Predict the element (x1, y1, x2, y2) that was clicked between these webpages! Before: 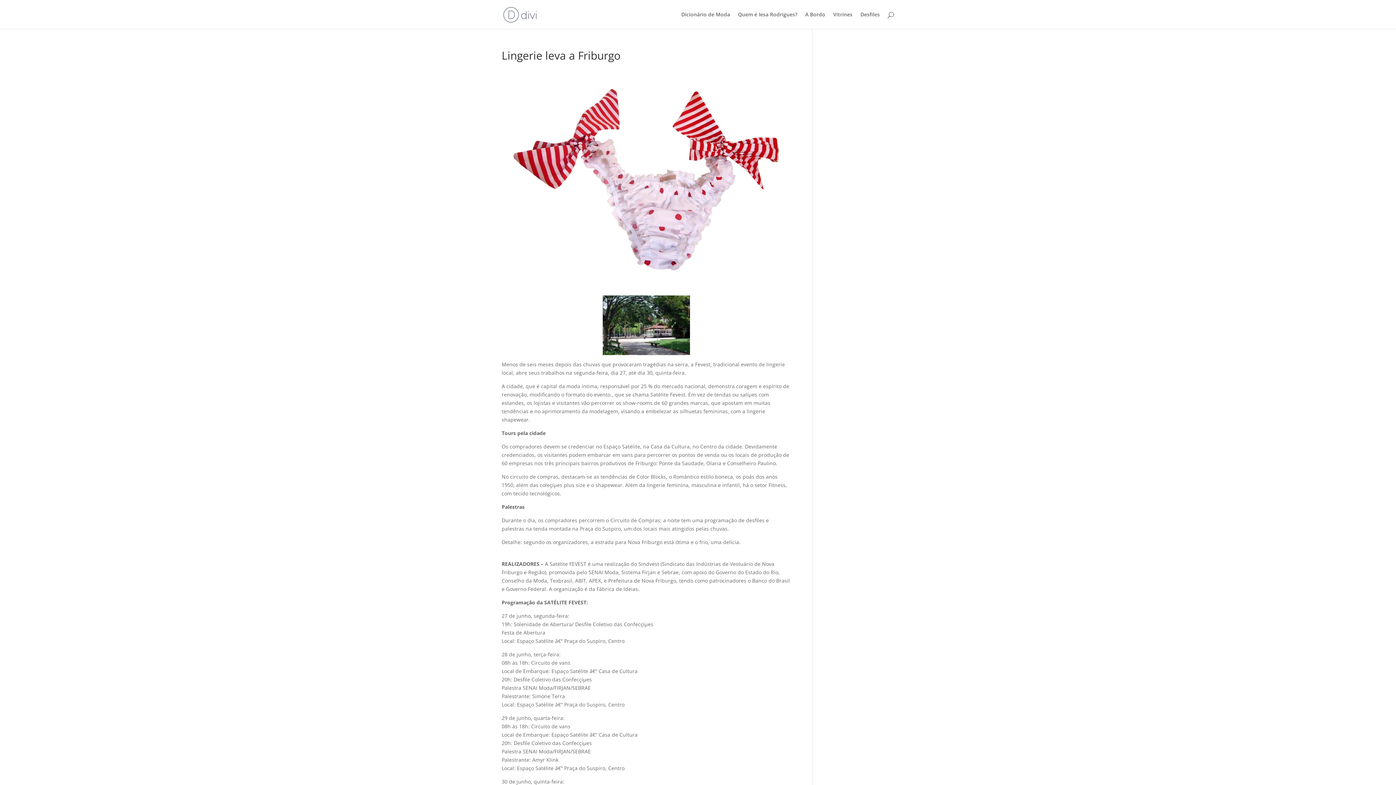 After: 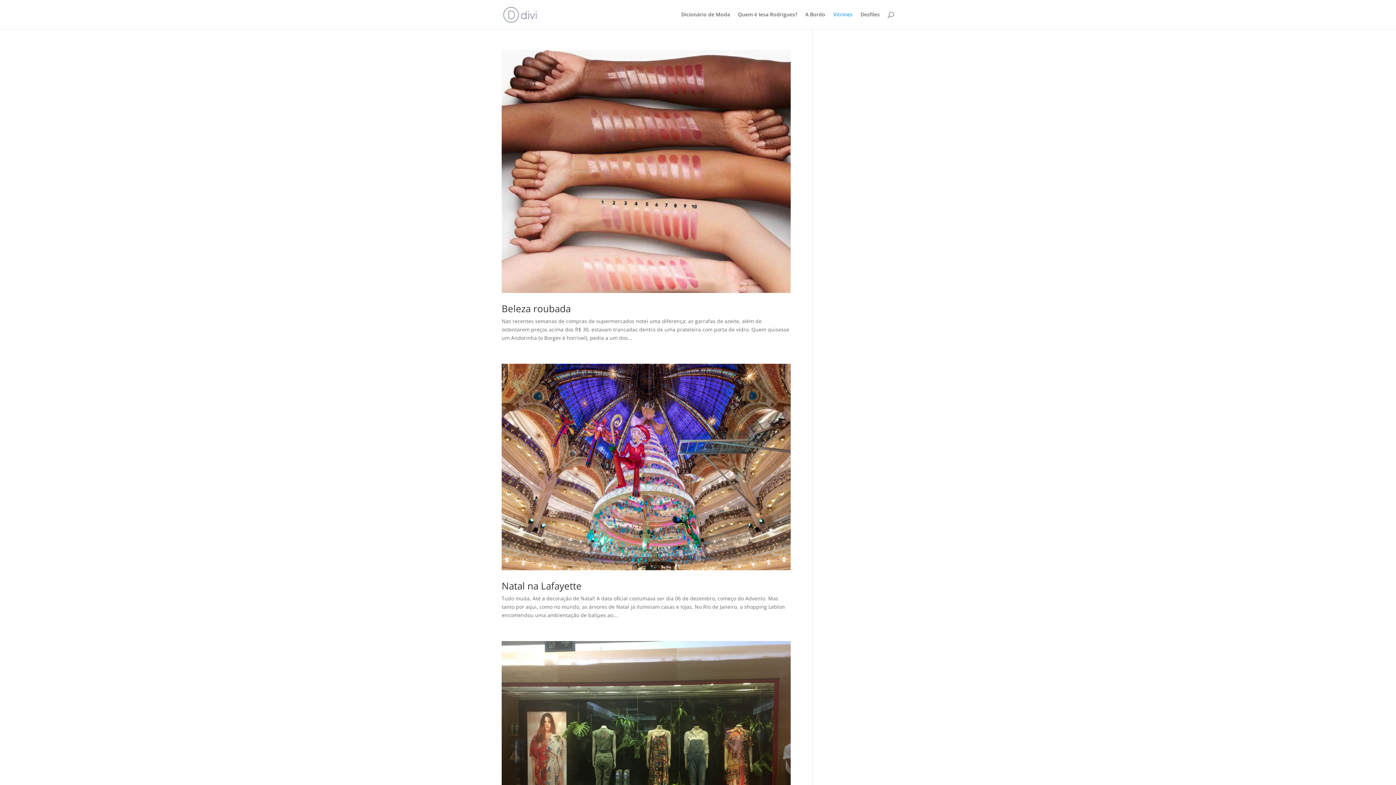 Action: bbox: (833, 12, 852, 29) label: Vitrines